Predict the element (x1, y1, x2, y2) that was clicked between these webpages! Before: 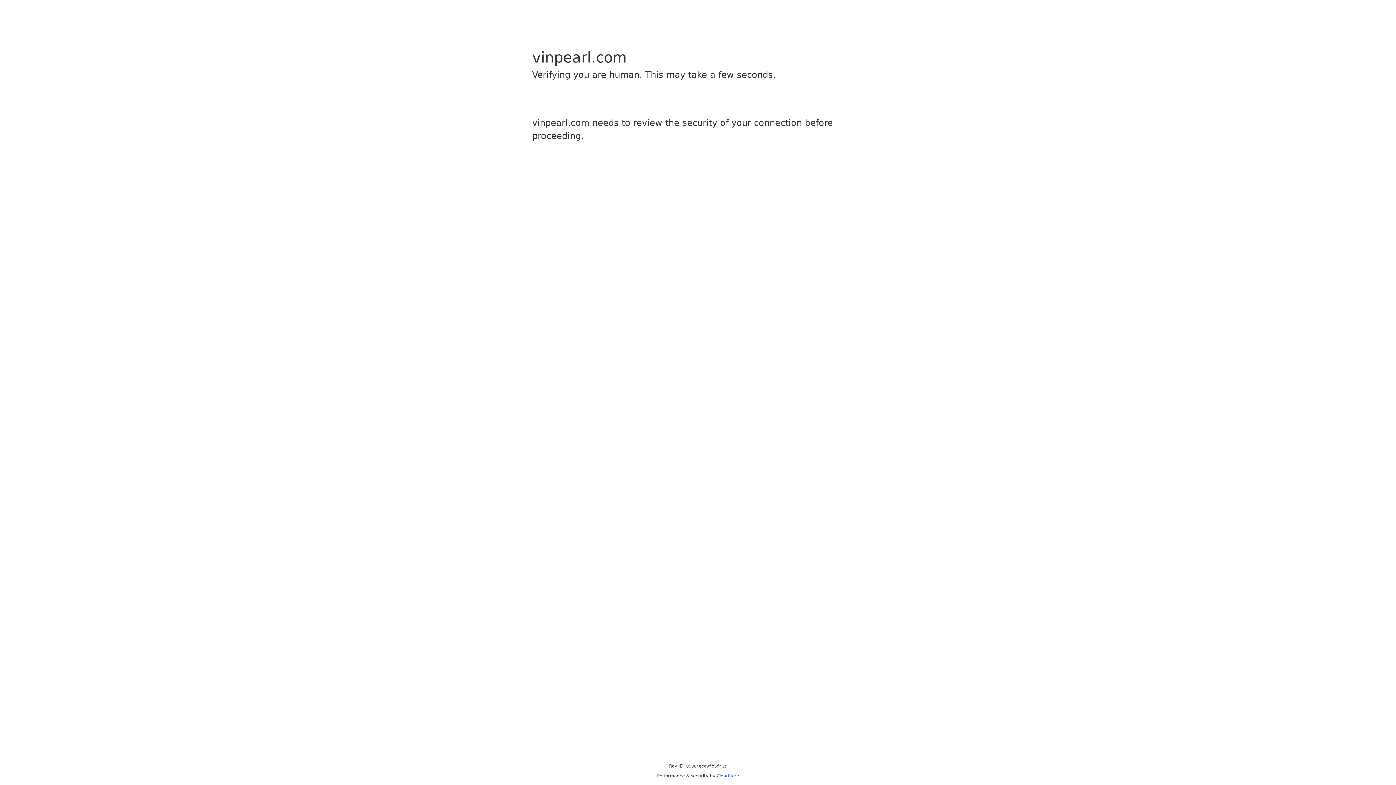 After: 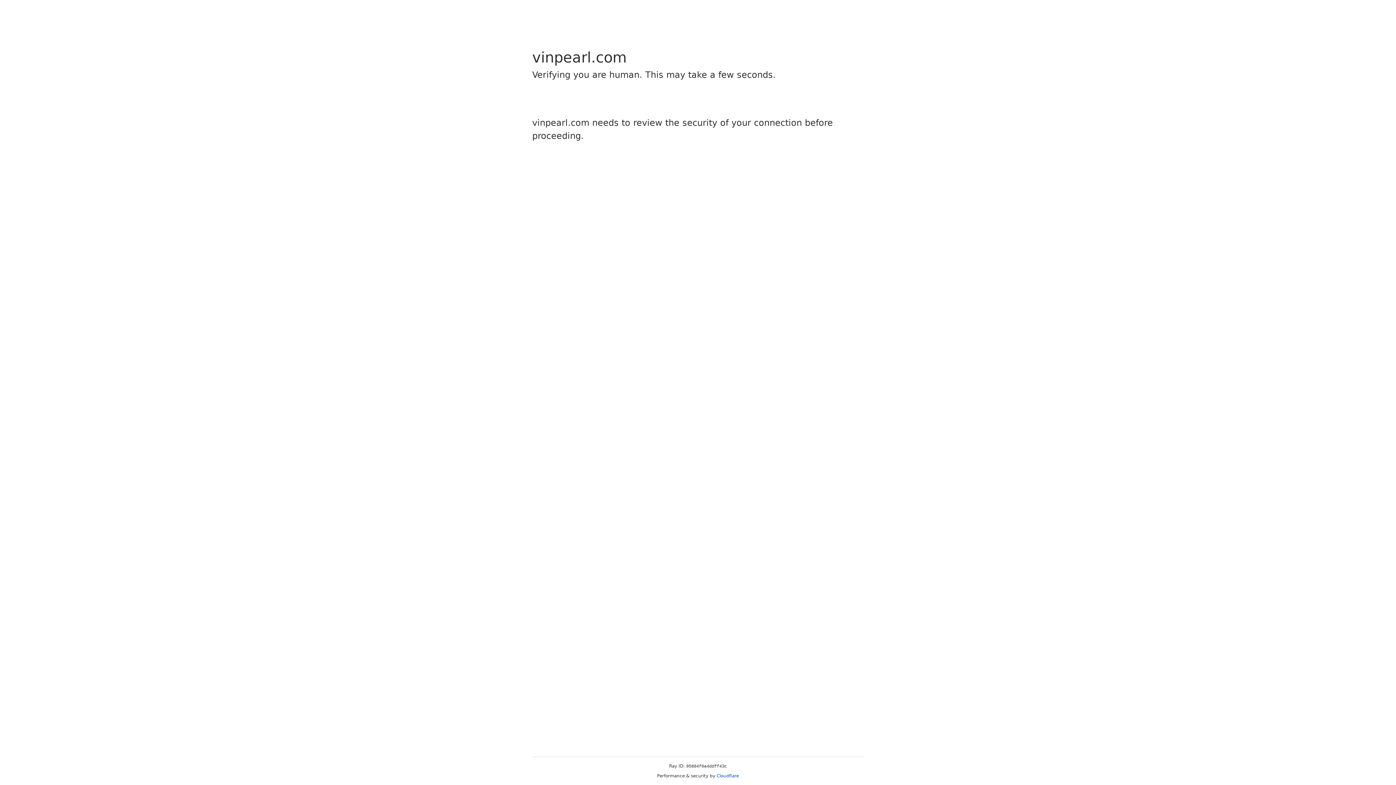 Action: bbox: (716, 773, 739, 778) label: Cloudflare